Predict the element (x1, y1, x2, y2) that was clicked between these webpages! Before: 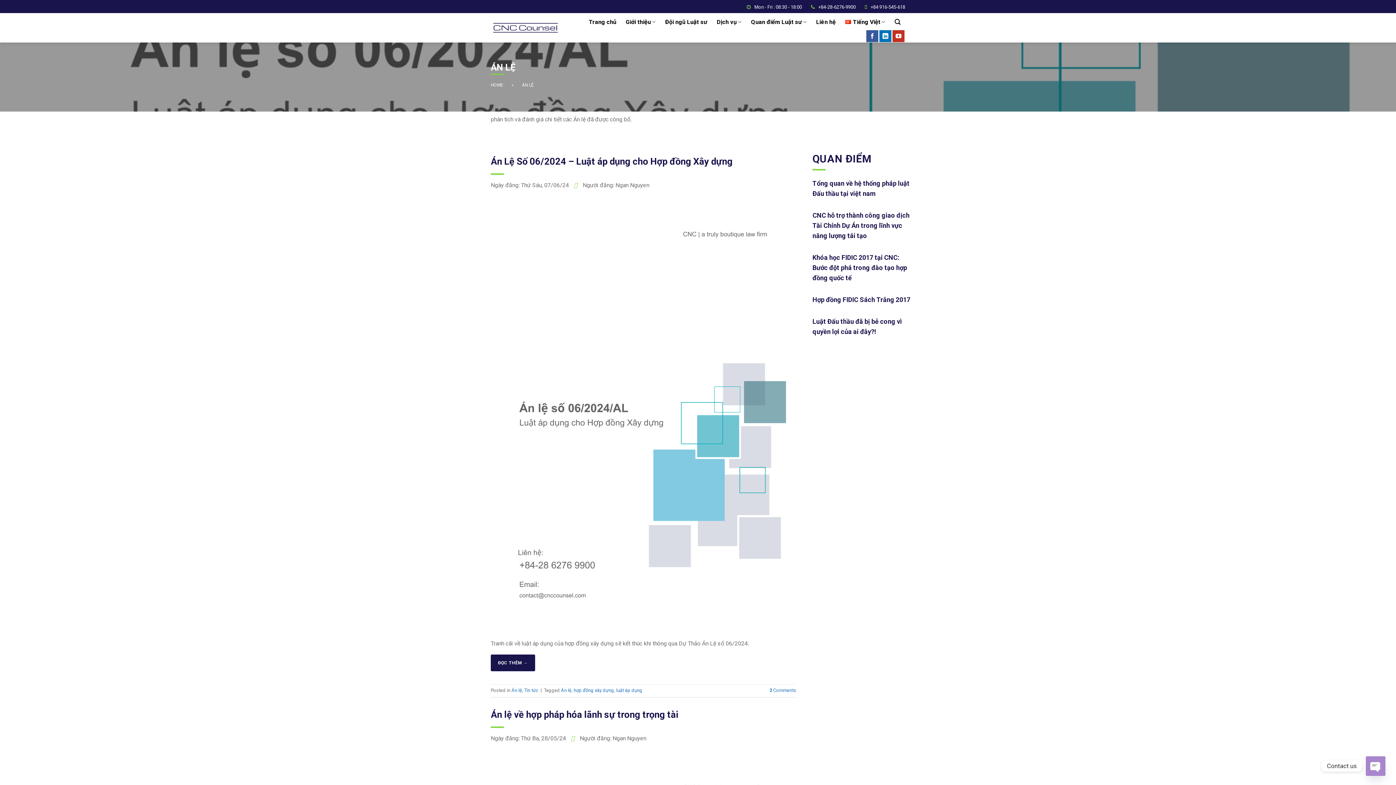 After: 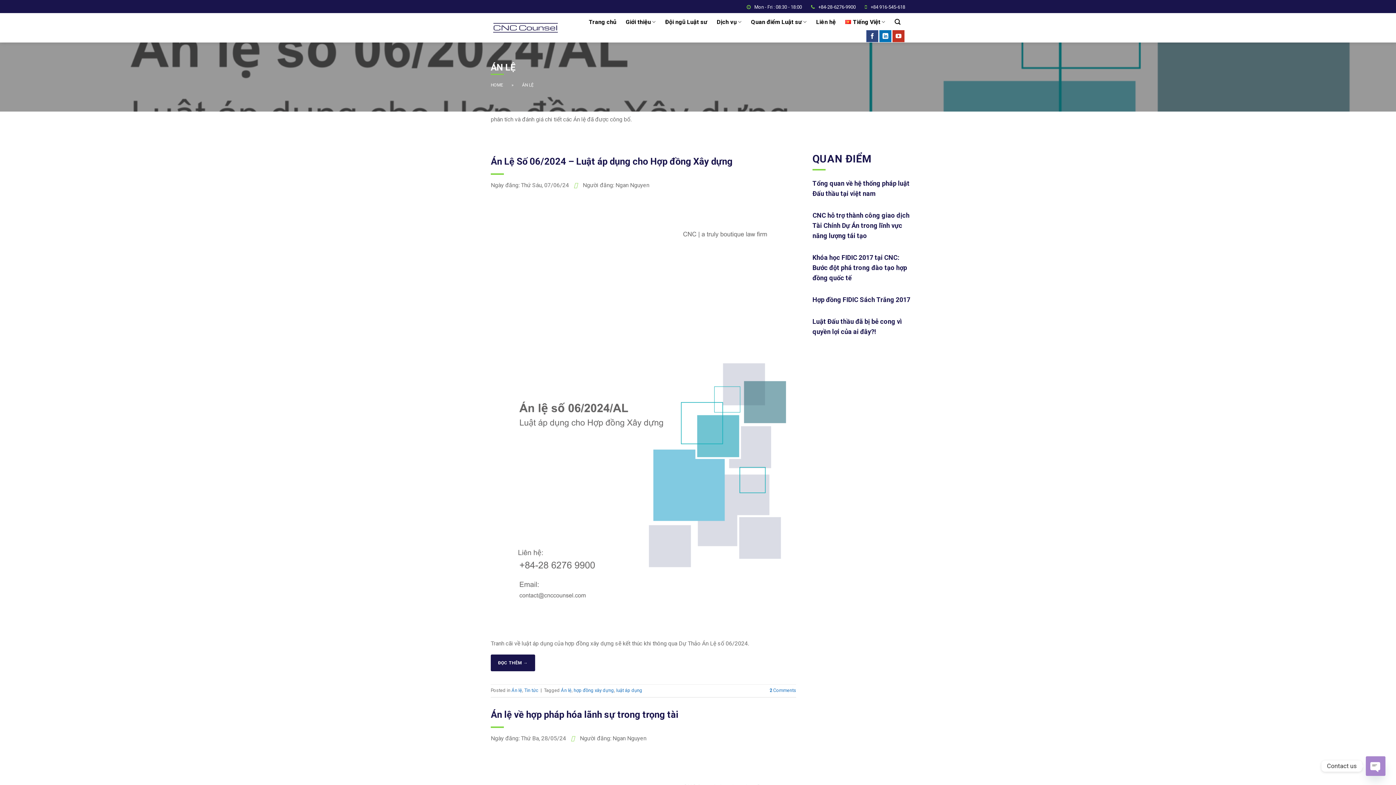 Action: label: Follow on Facebook bbox: (866, 30, 878, 42)